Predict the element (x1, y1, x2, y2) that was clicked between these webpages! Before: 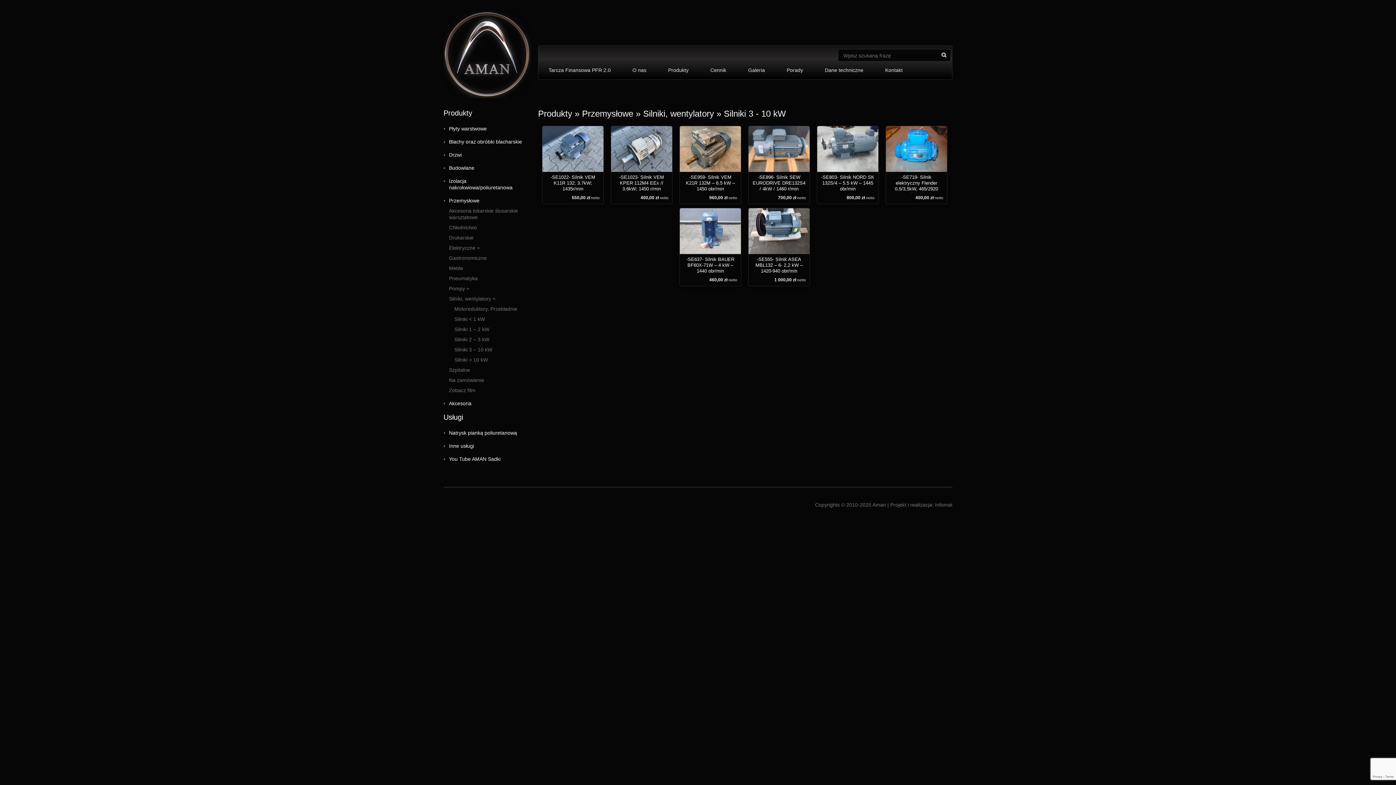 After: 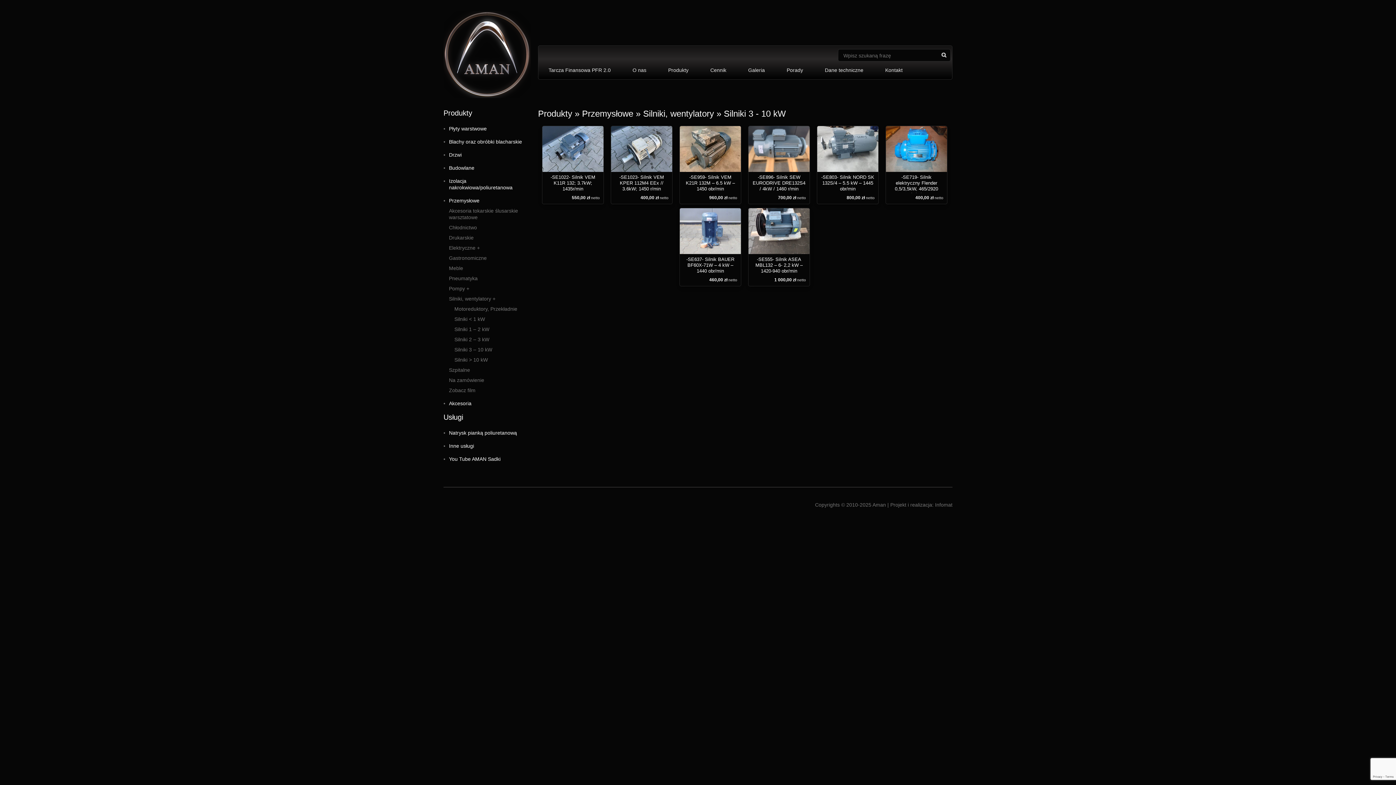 Action: bbox: (886, 126, 947, 172)